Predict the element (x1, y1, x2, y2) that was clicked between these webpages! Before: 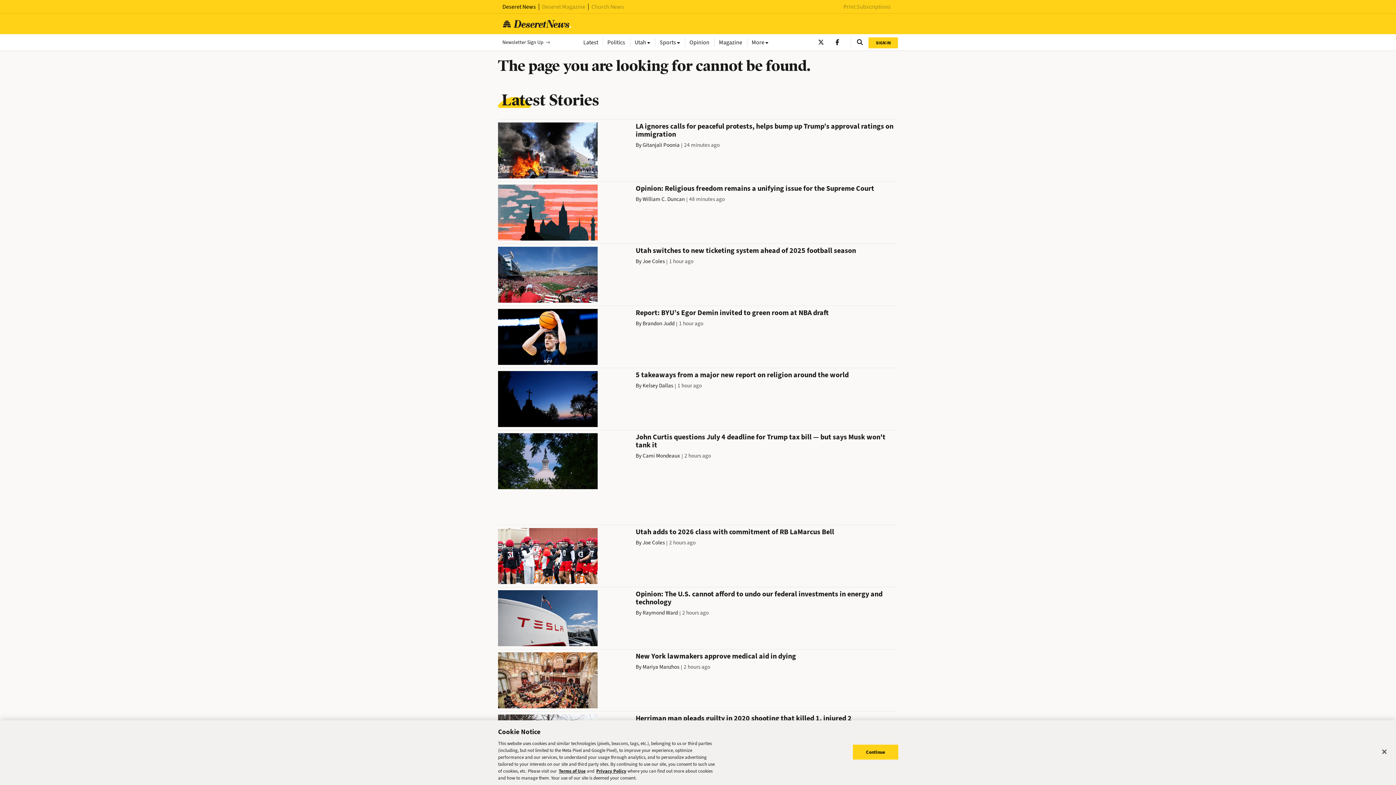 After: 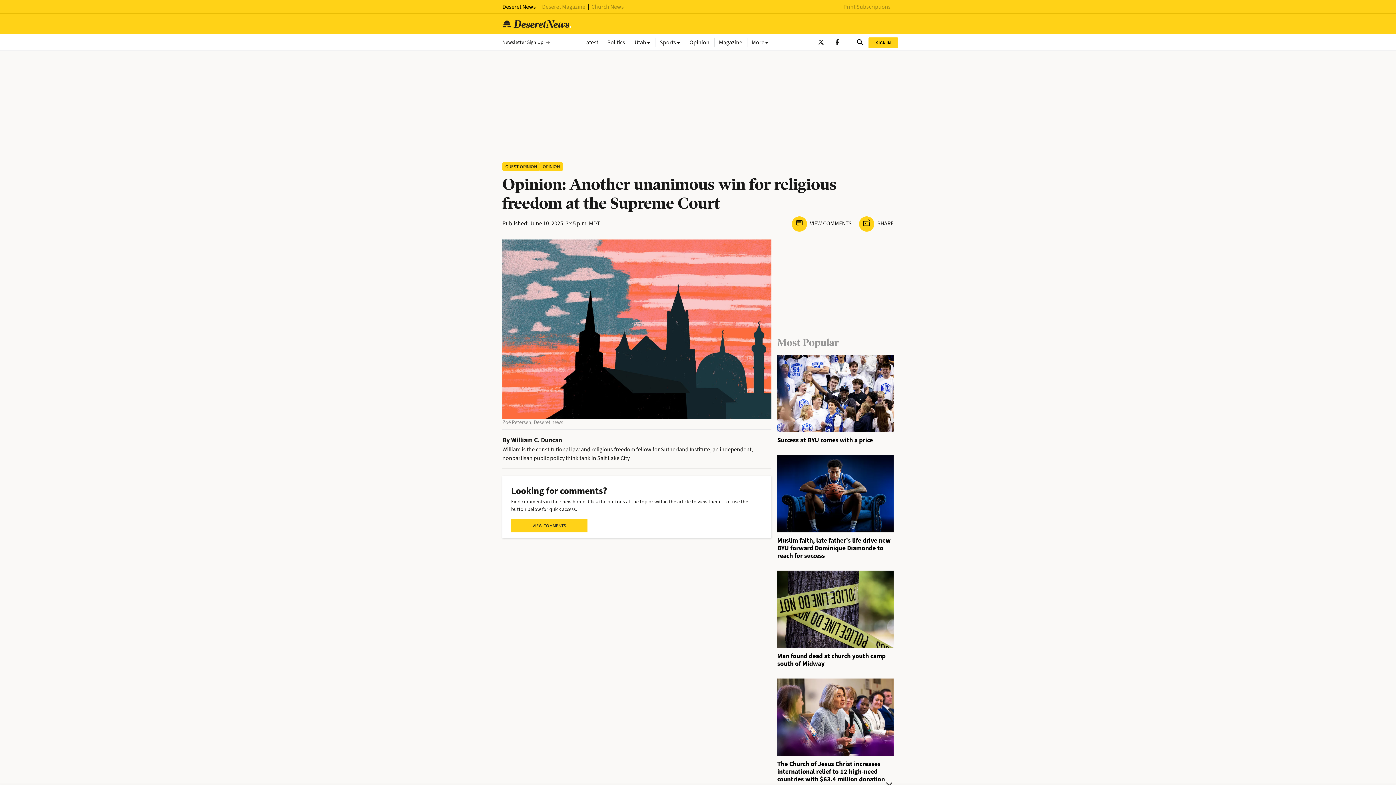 Action: bbox: (635, 183, 874, 193) label: Opinion: Religious freedom remains a unifying issue for the Supreme Court